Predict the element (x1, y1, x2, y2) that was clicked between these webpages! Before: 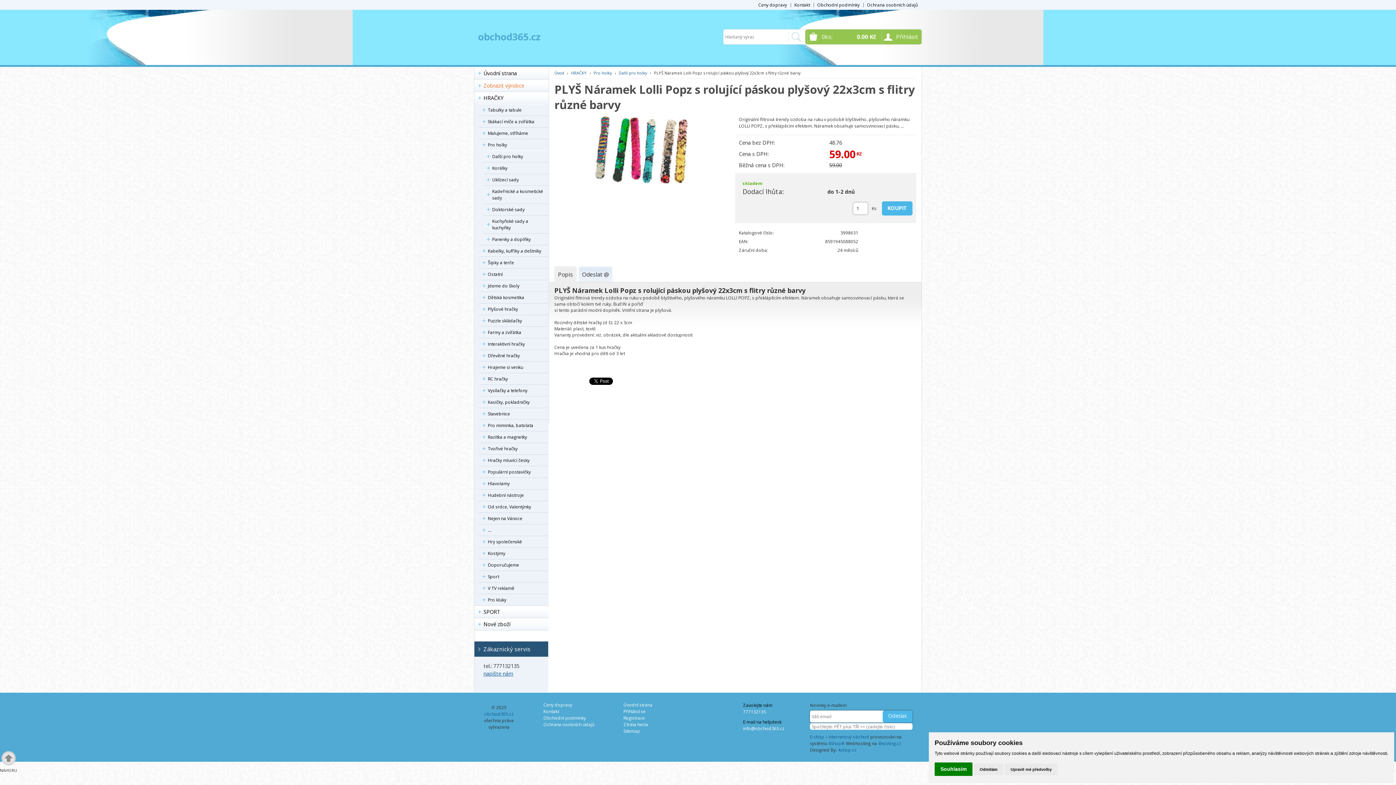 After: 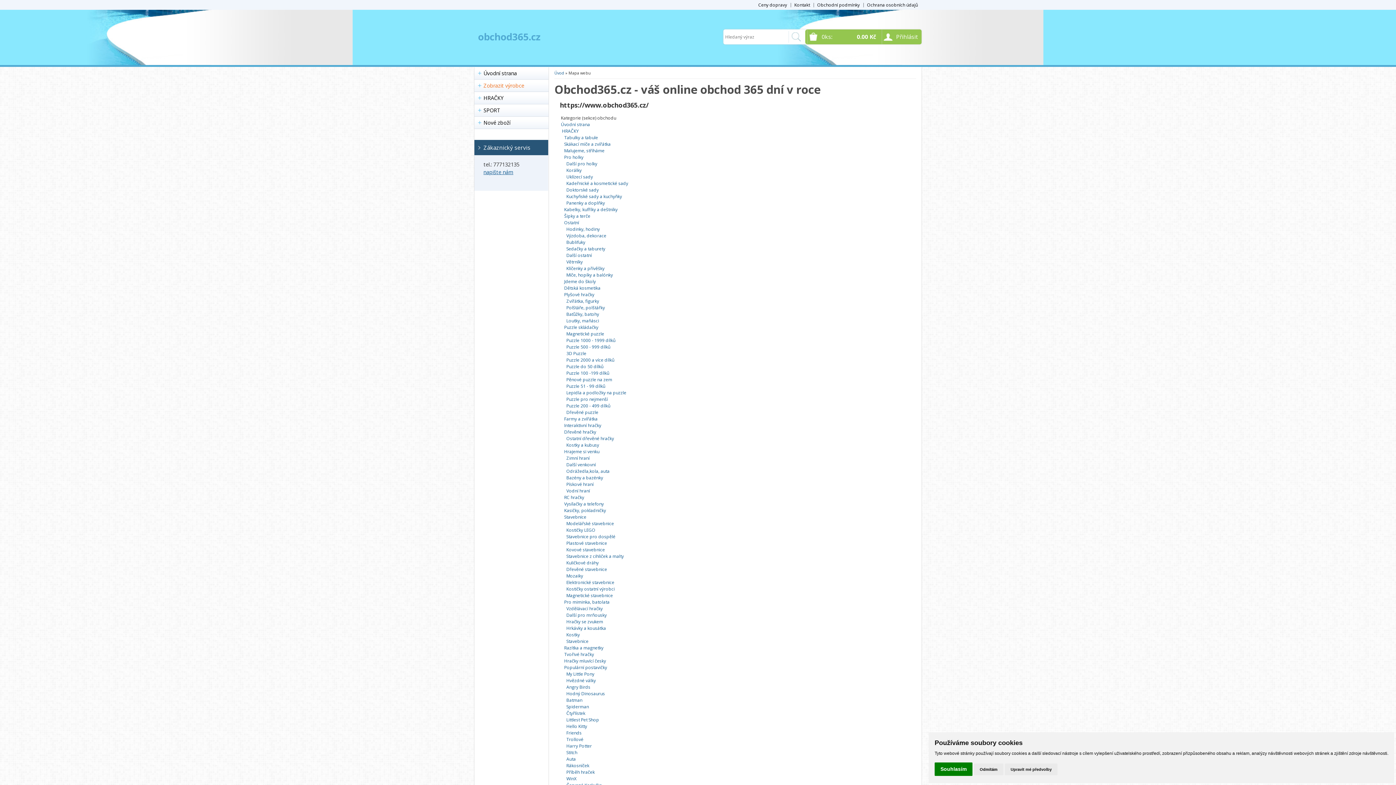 Action: bbox: (623, 728, 640, 734) label: Sitemap